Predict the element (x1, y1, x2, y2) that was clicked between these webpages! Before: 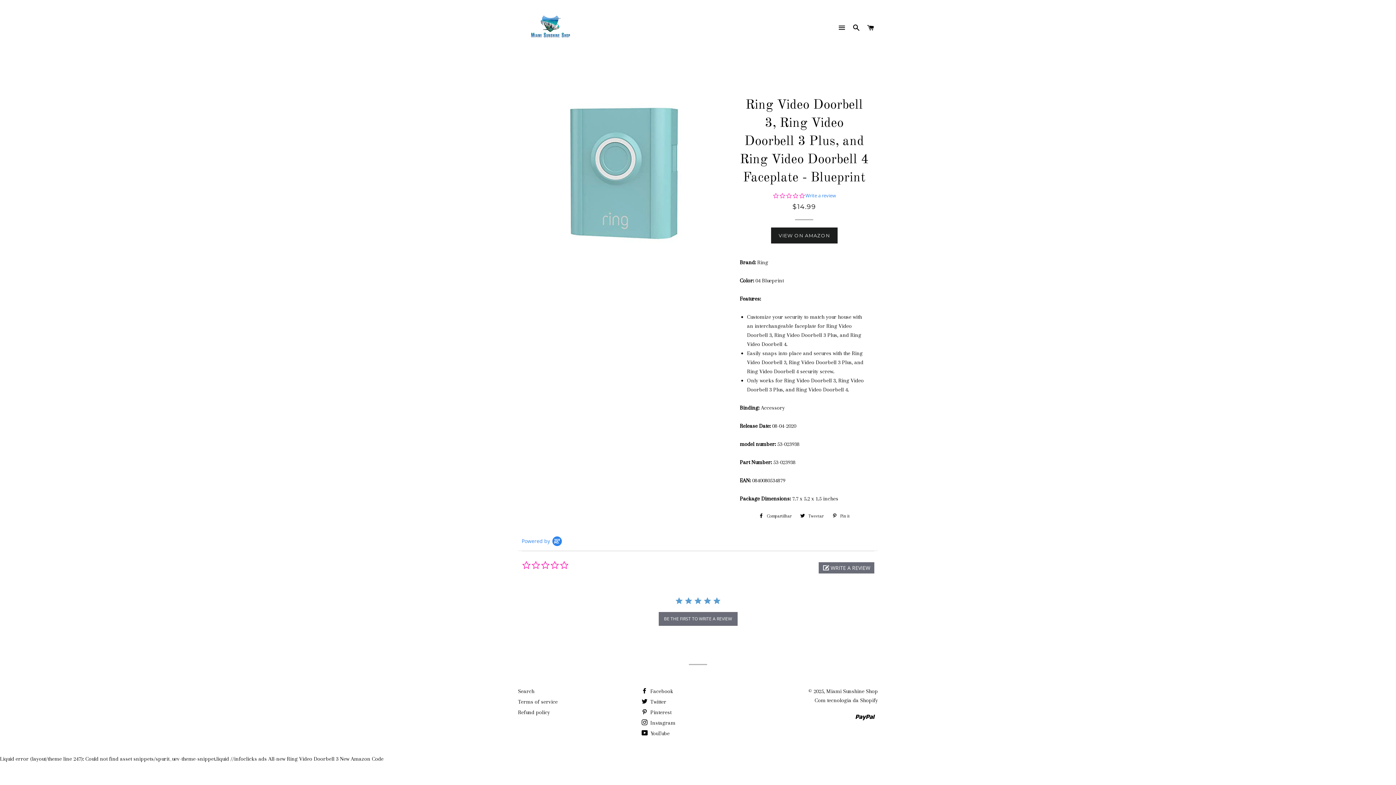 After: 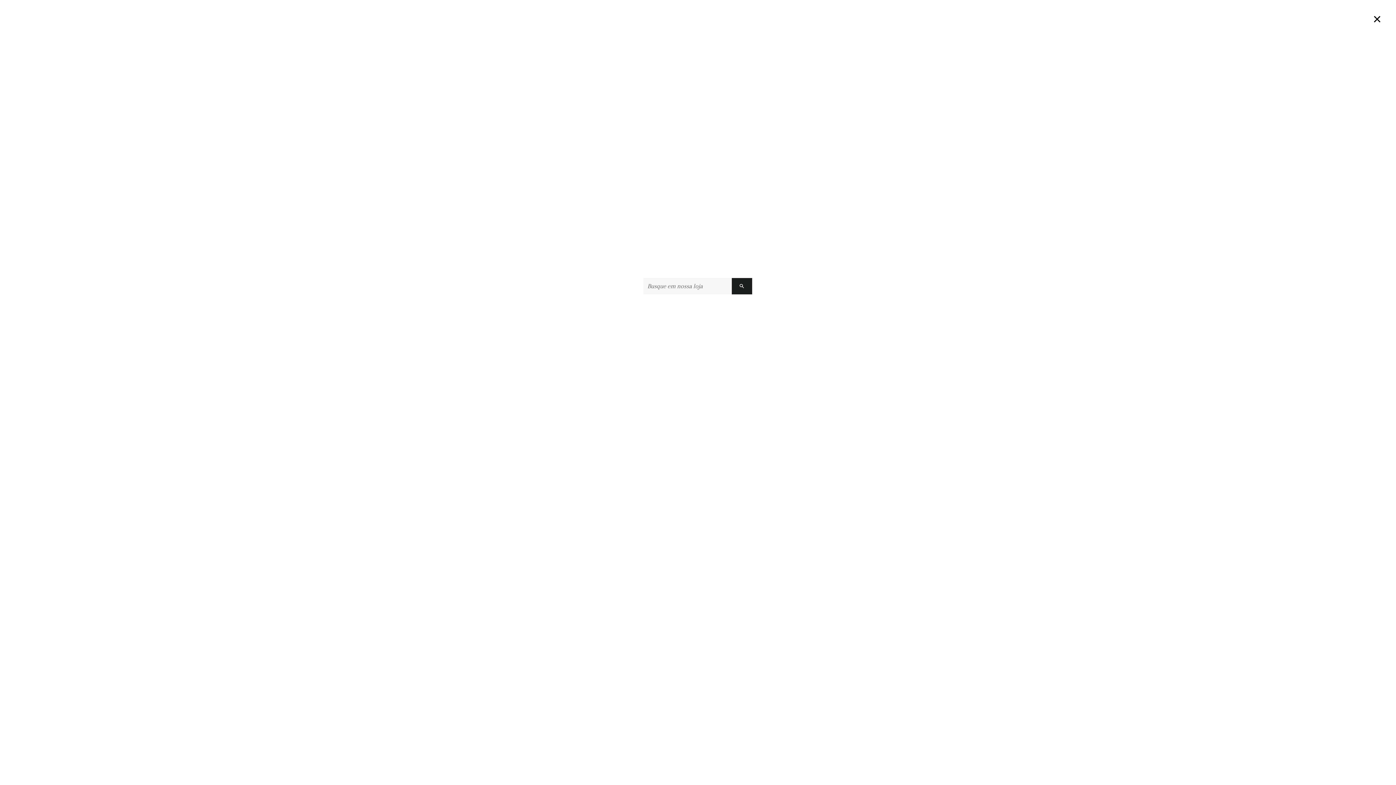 Action: label: PESQUISA bbox: (850, 17, 863, 38)